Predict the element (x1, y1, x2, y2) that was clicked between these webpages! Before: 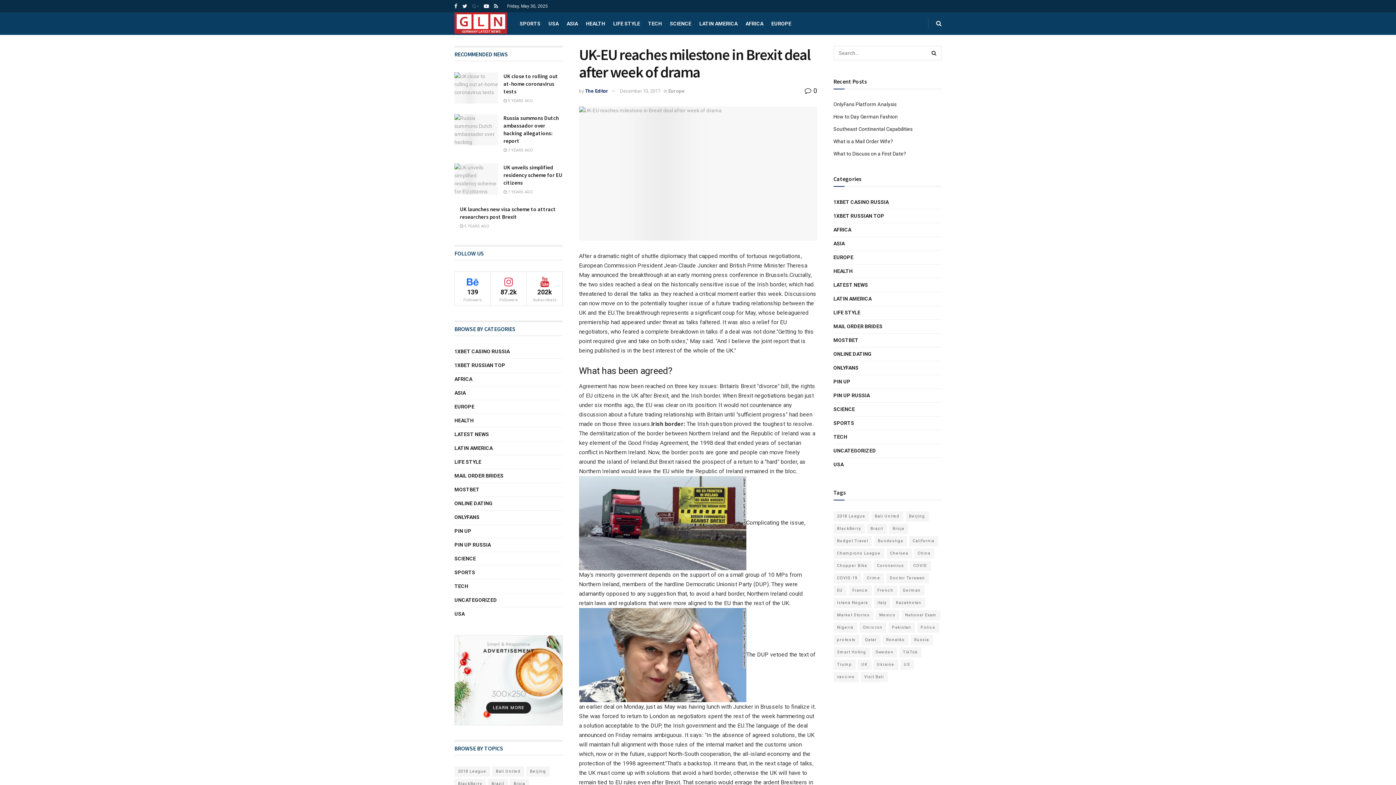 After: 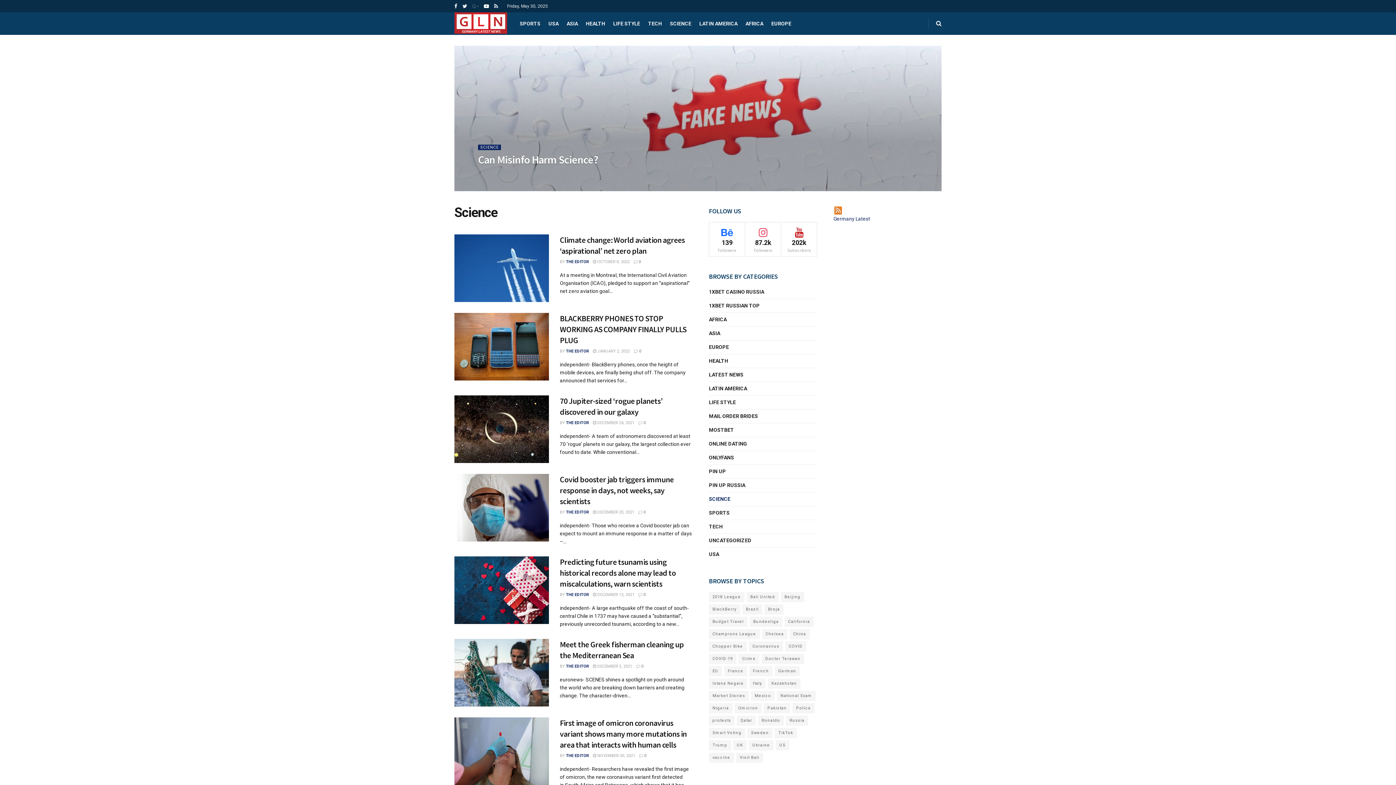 Action: bbox: (833, 405, 855, 414) label: SCIENCE